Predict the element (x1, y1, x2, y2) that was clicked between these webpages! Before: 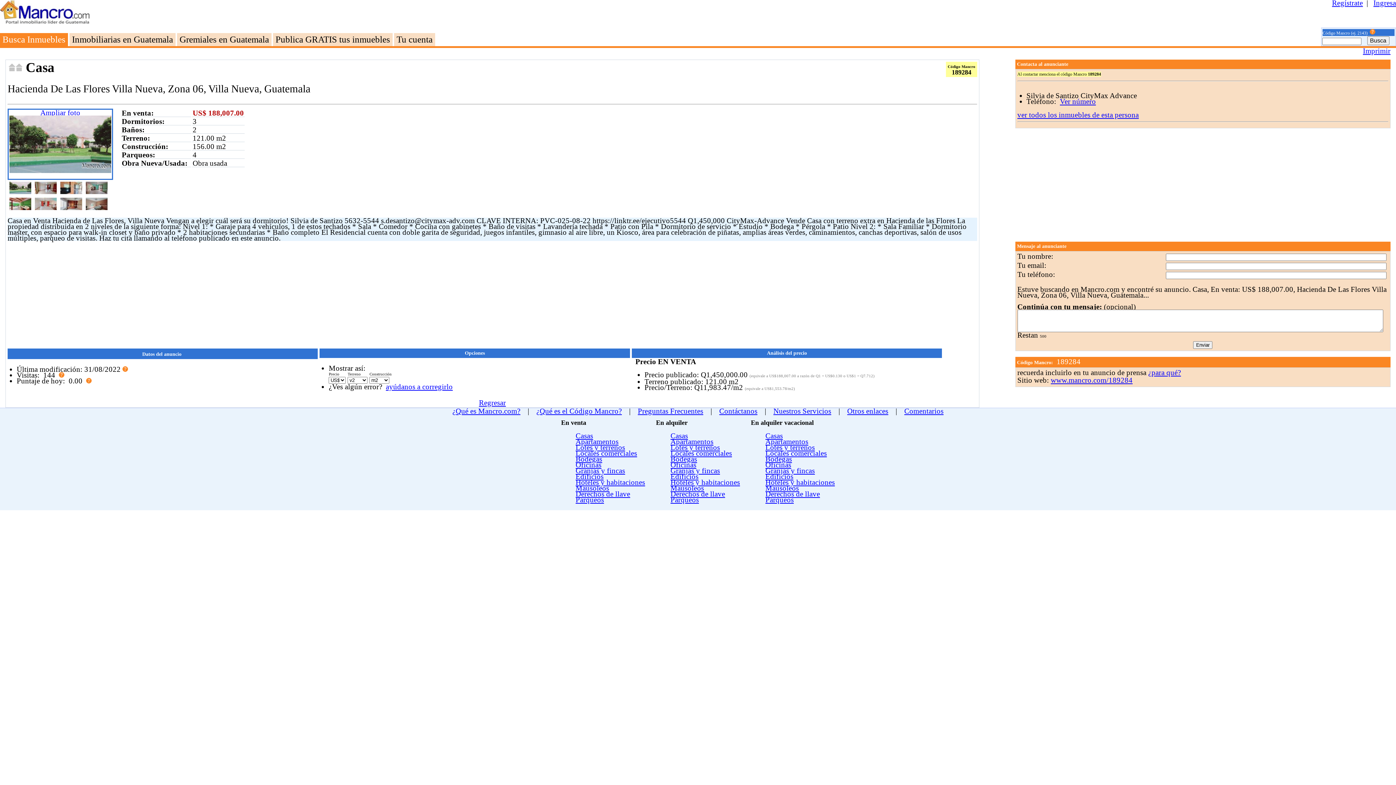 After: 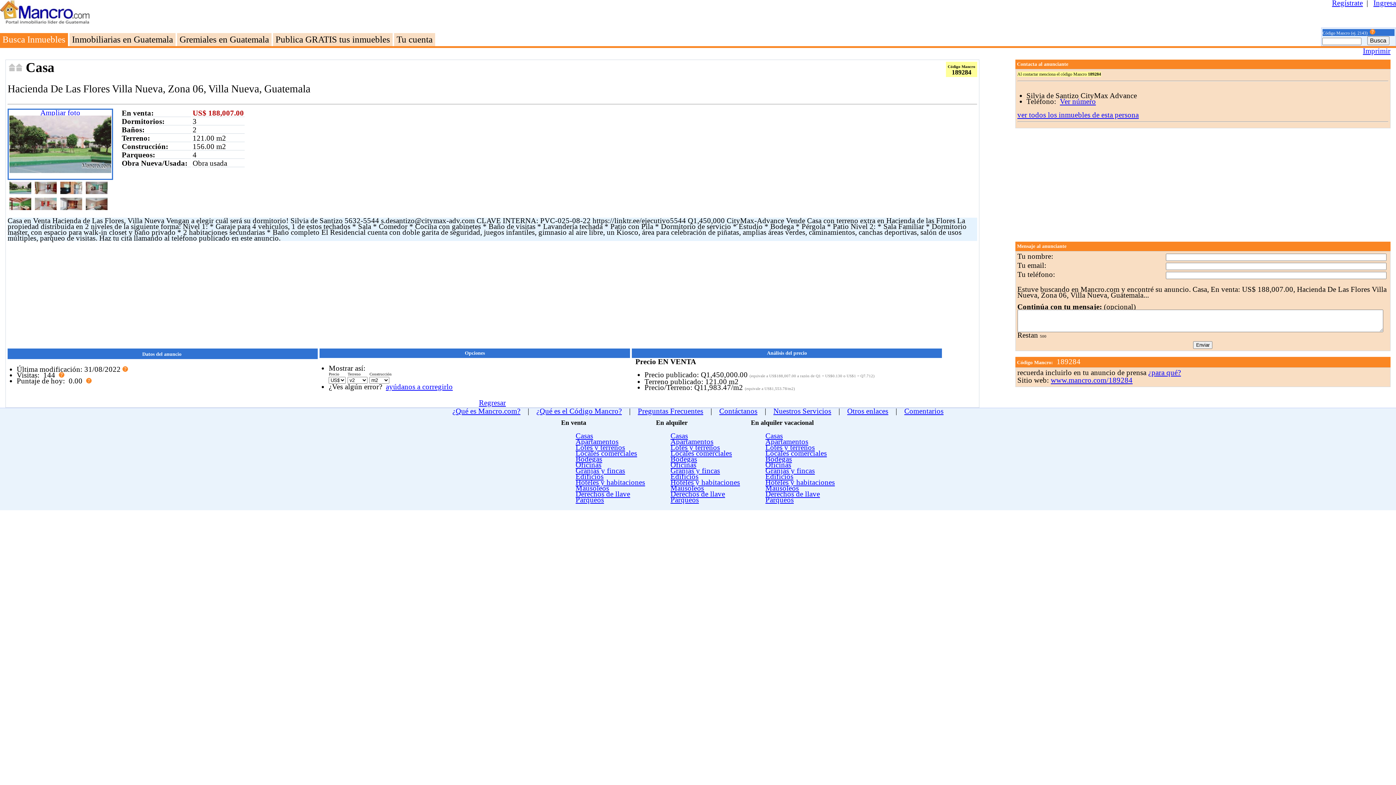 Action: bbox: (86, 377, 91, 385)